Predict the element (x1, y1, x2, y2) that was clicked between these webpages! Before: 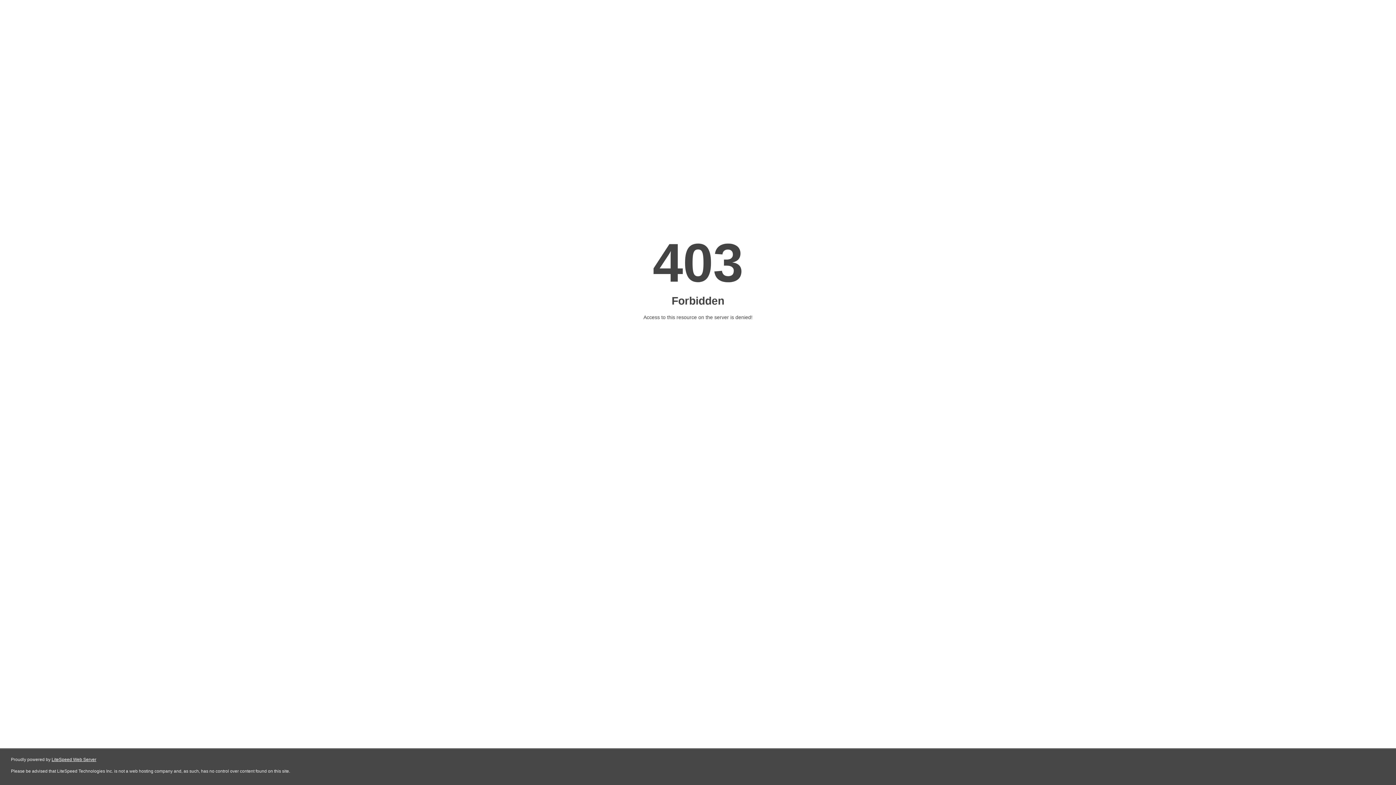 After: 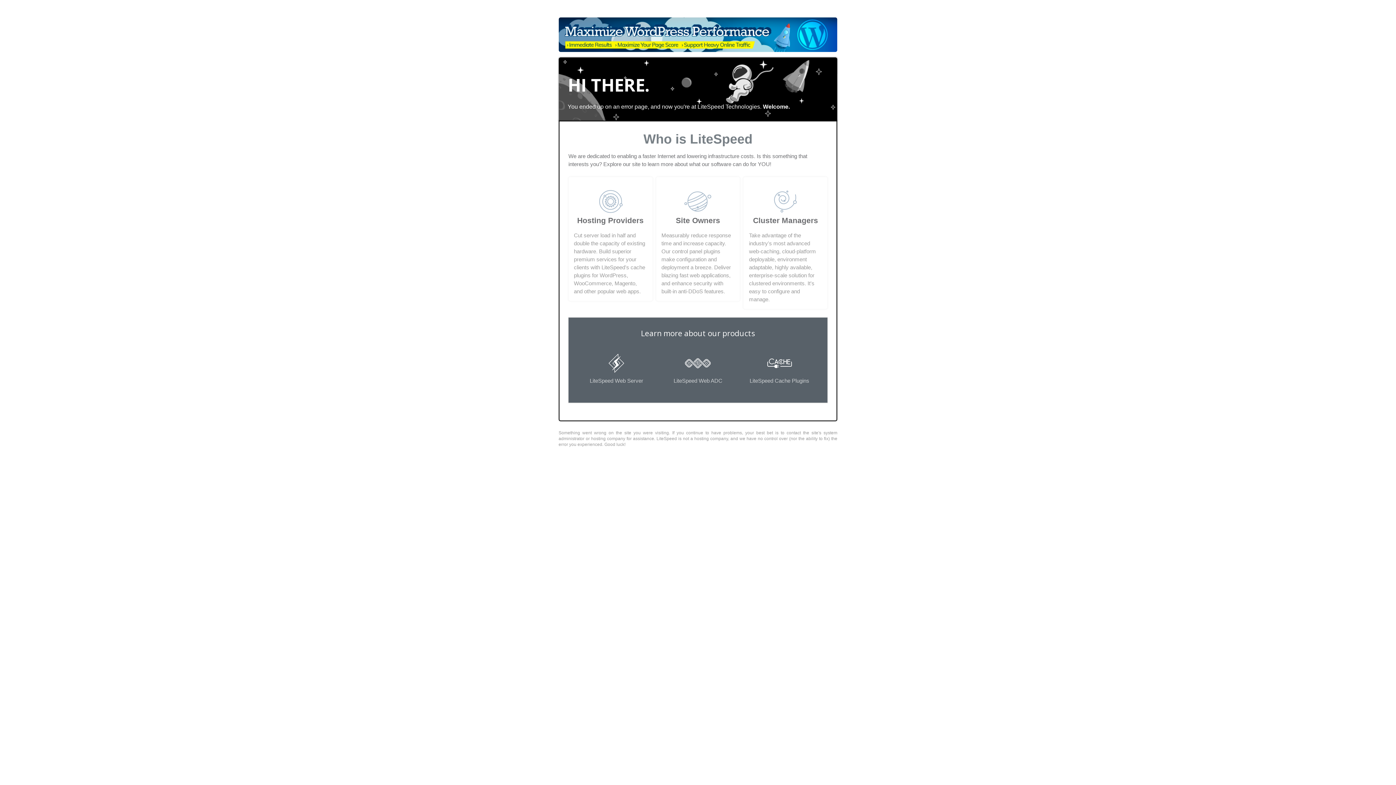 Action: bbox: (51, 757, 96, 762) label: LiteSpeed Web Server